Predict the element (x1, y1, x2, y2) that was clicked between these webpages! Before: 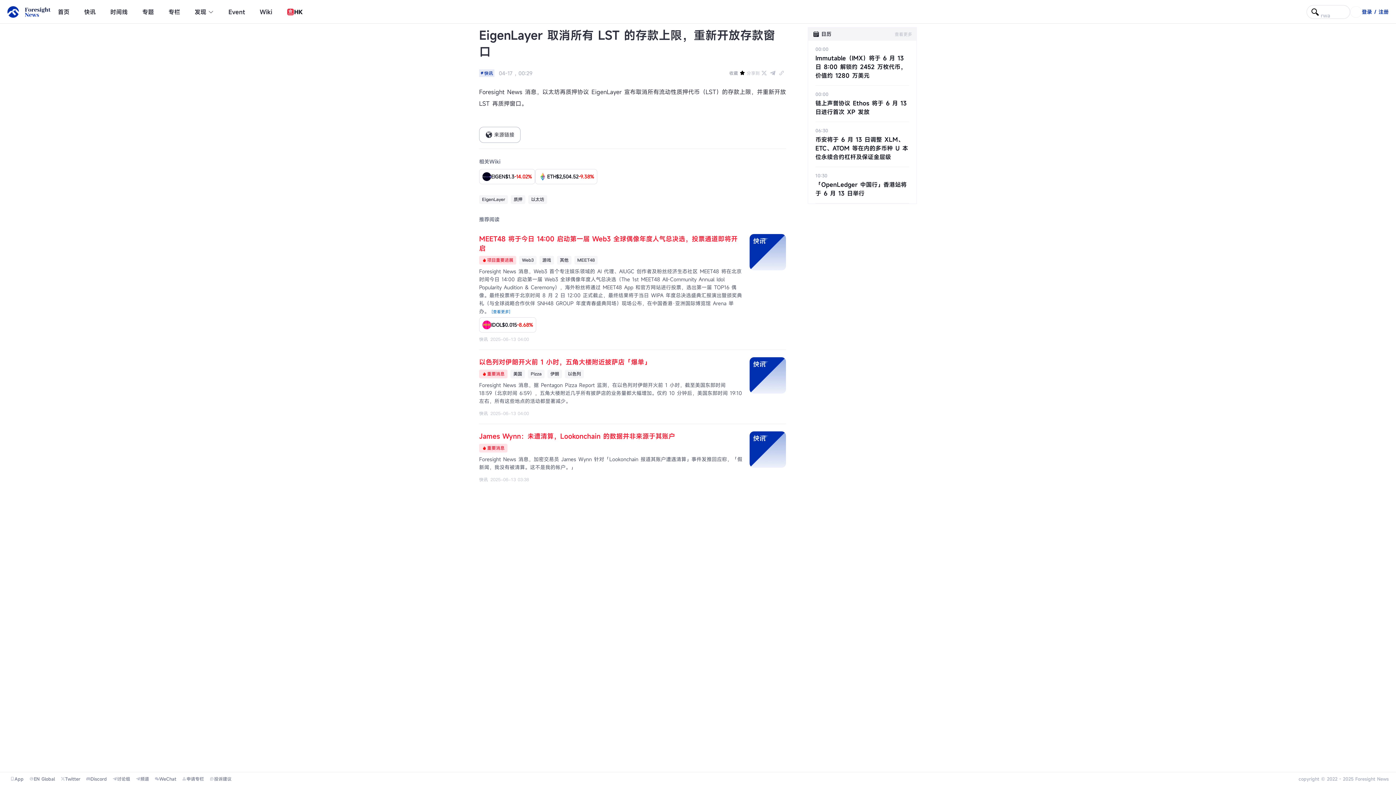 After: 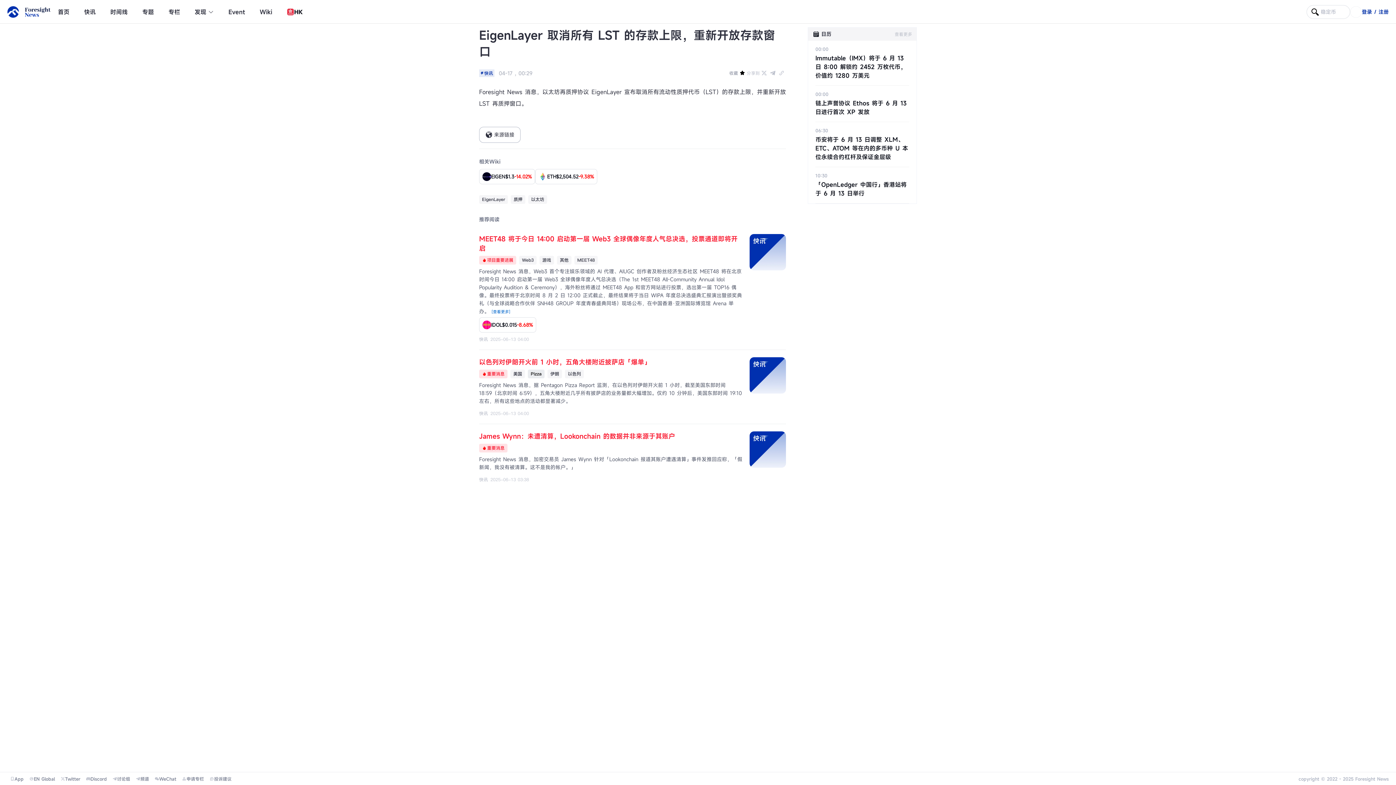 Action: label: Pizza bbox: (528, 369, 544, 378)